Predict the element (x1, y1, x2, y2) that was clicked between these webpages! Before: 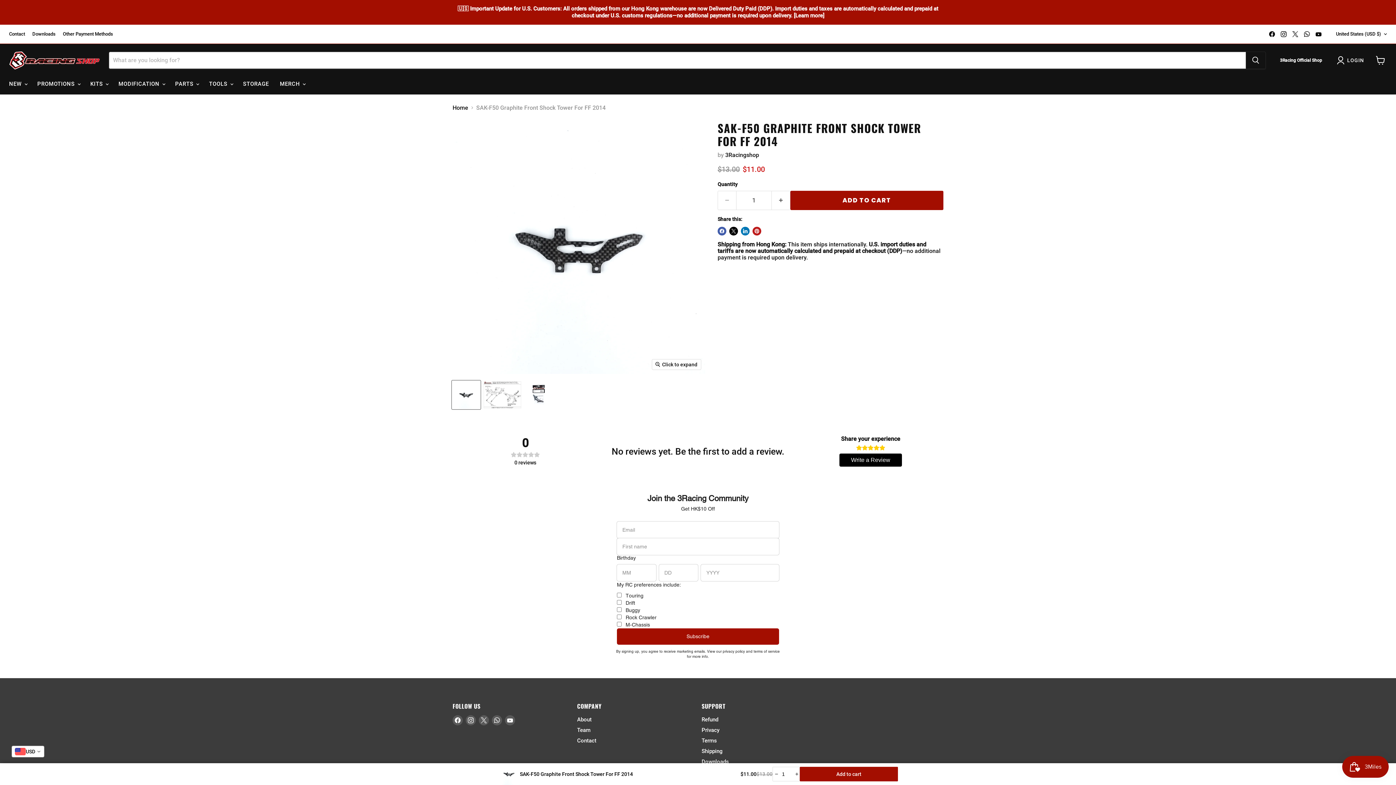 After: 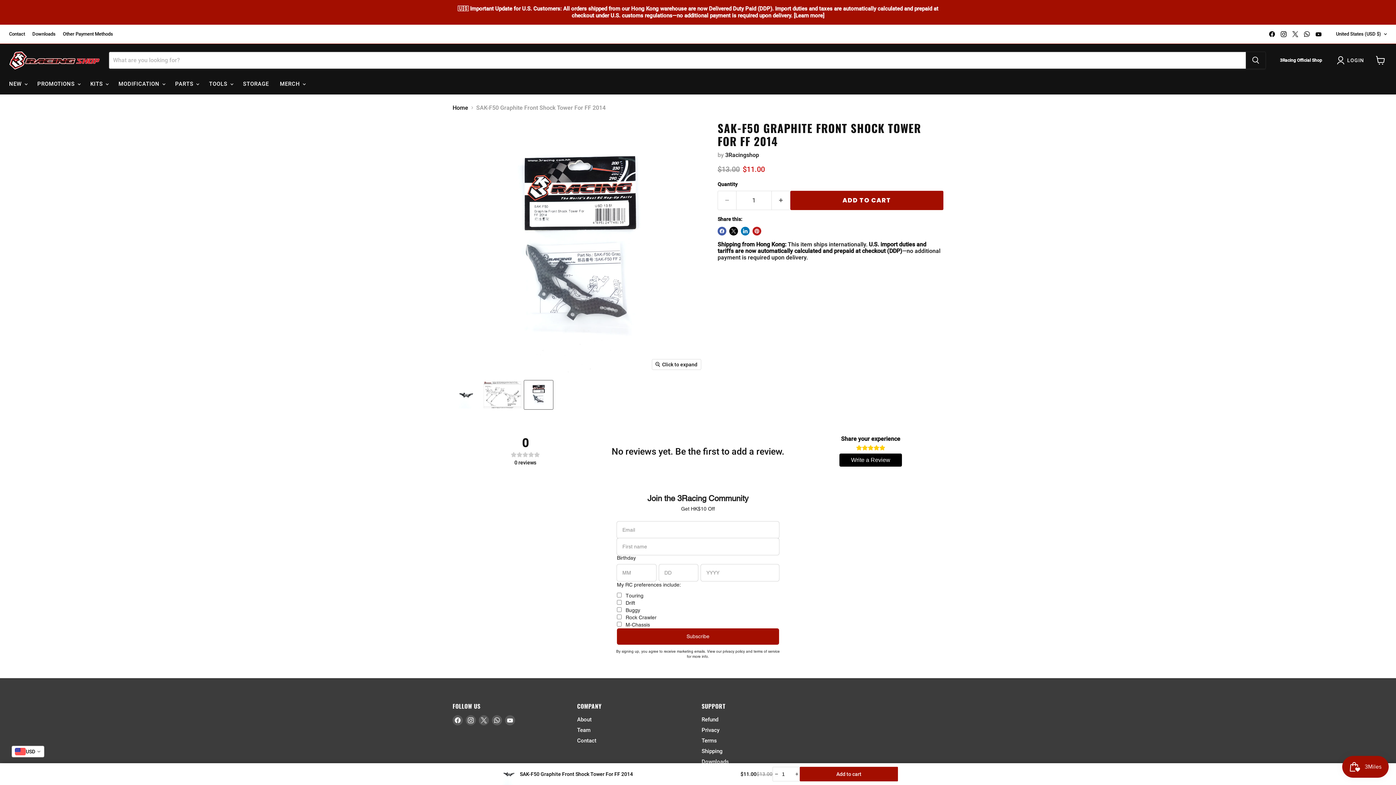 Action: label: SAK-F50 Graphite Front Shock Tower For FF 2014 thumbnail bbox: (524, 380, 553, 409)